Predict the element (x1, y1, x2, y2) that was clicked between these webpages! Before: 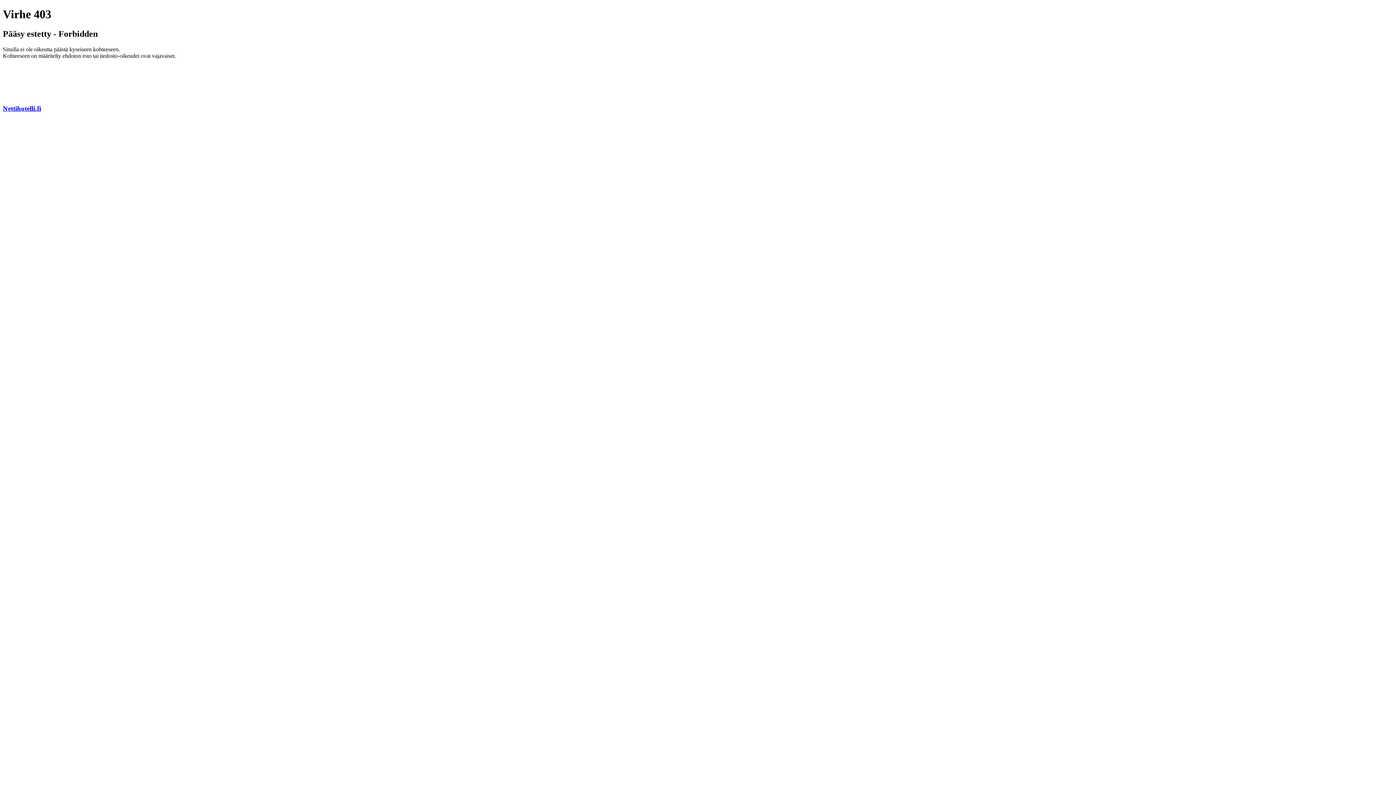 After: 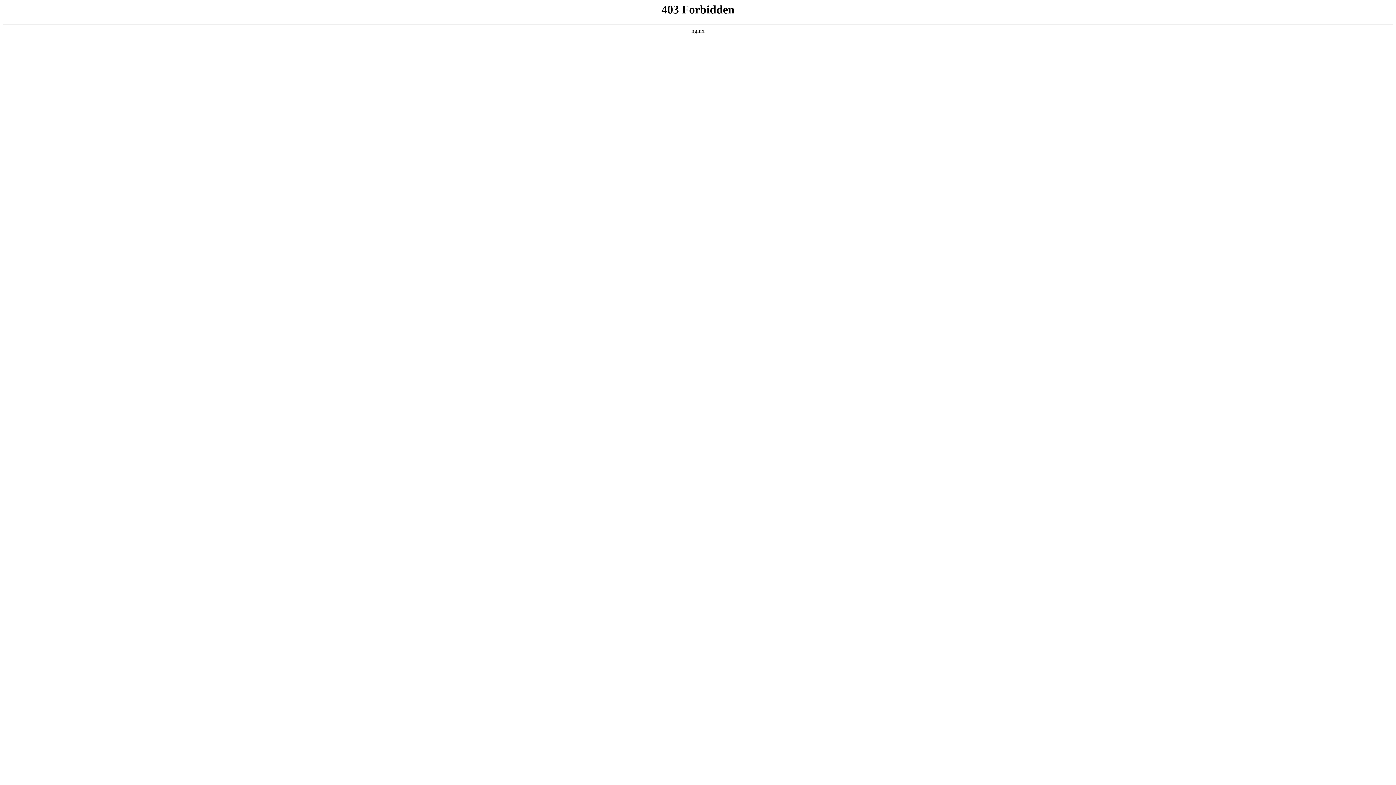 Action: label: Nettihotelli.fi bbox: (2, 104, 41, 112)